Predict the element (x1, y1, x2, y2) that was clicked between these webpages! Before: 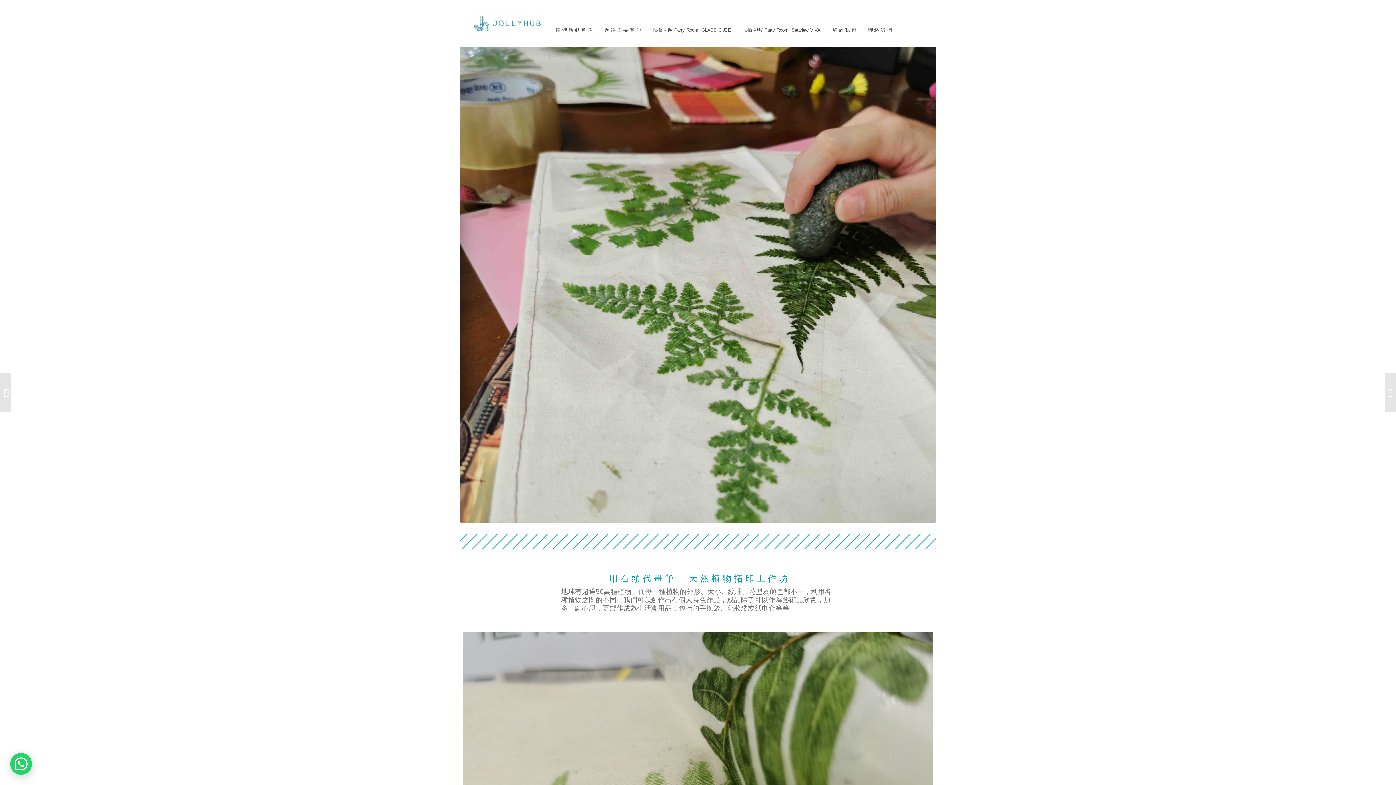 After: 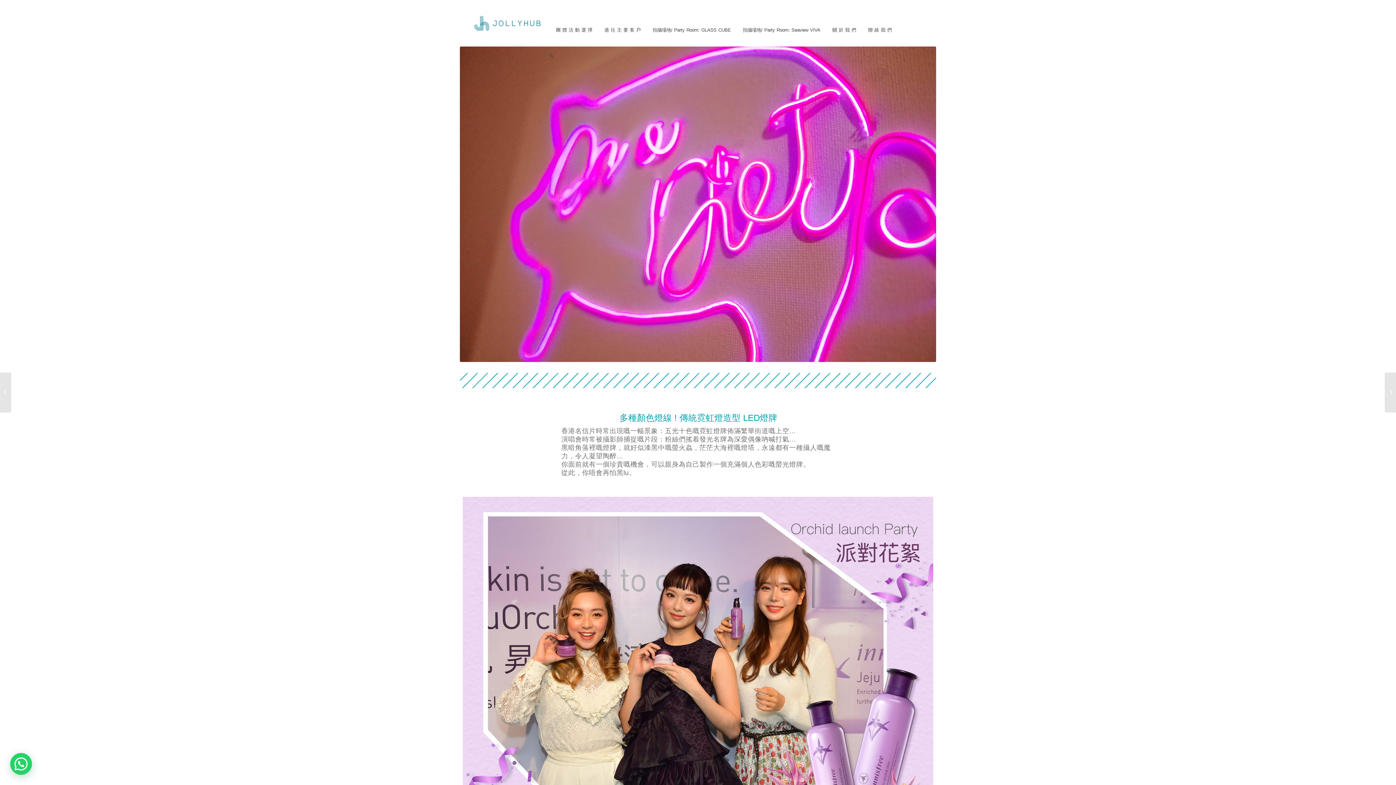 Action: label: 多種顏色燈線 ! 傳統霓虹燈造型 LED燈牌	 bbox: (0, 372, 11, 412)